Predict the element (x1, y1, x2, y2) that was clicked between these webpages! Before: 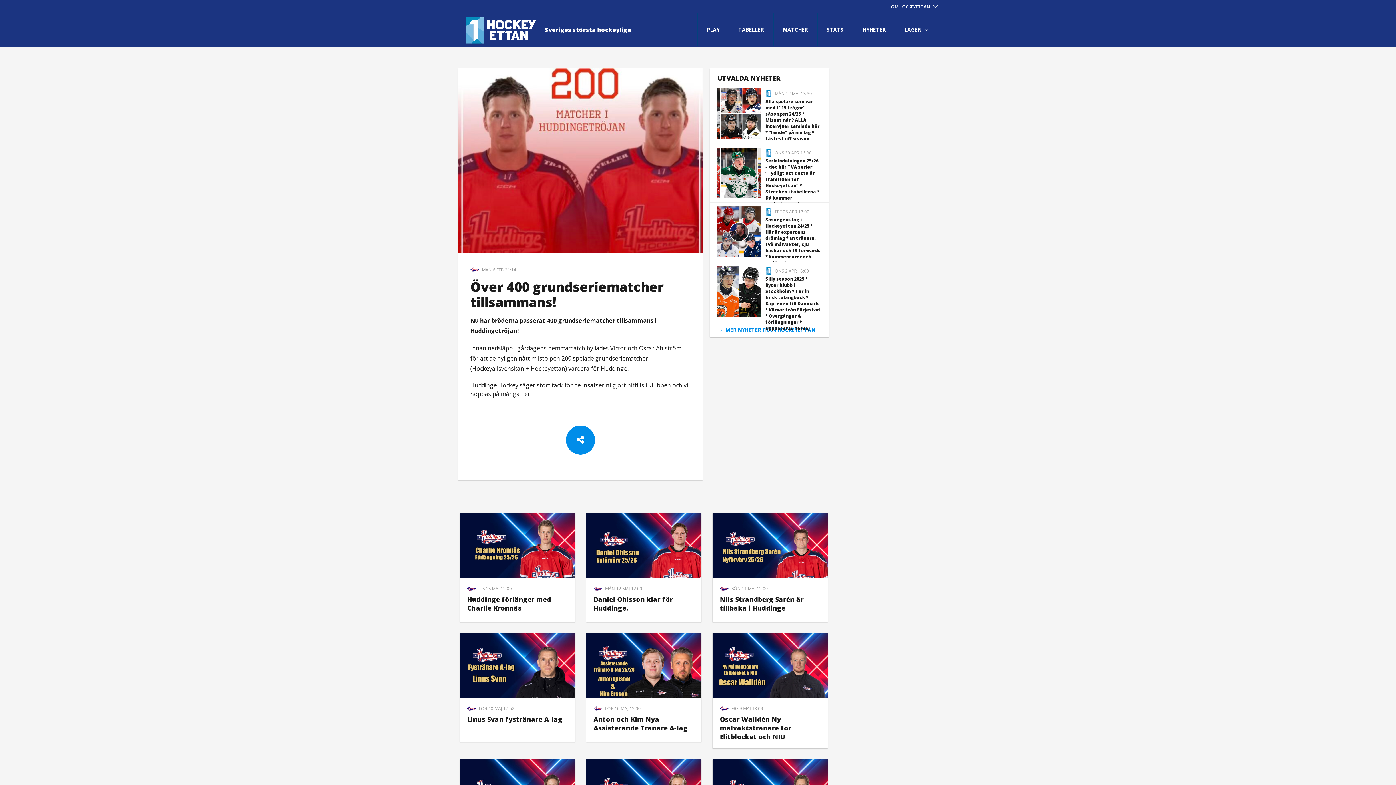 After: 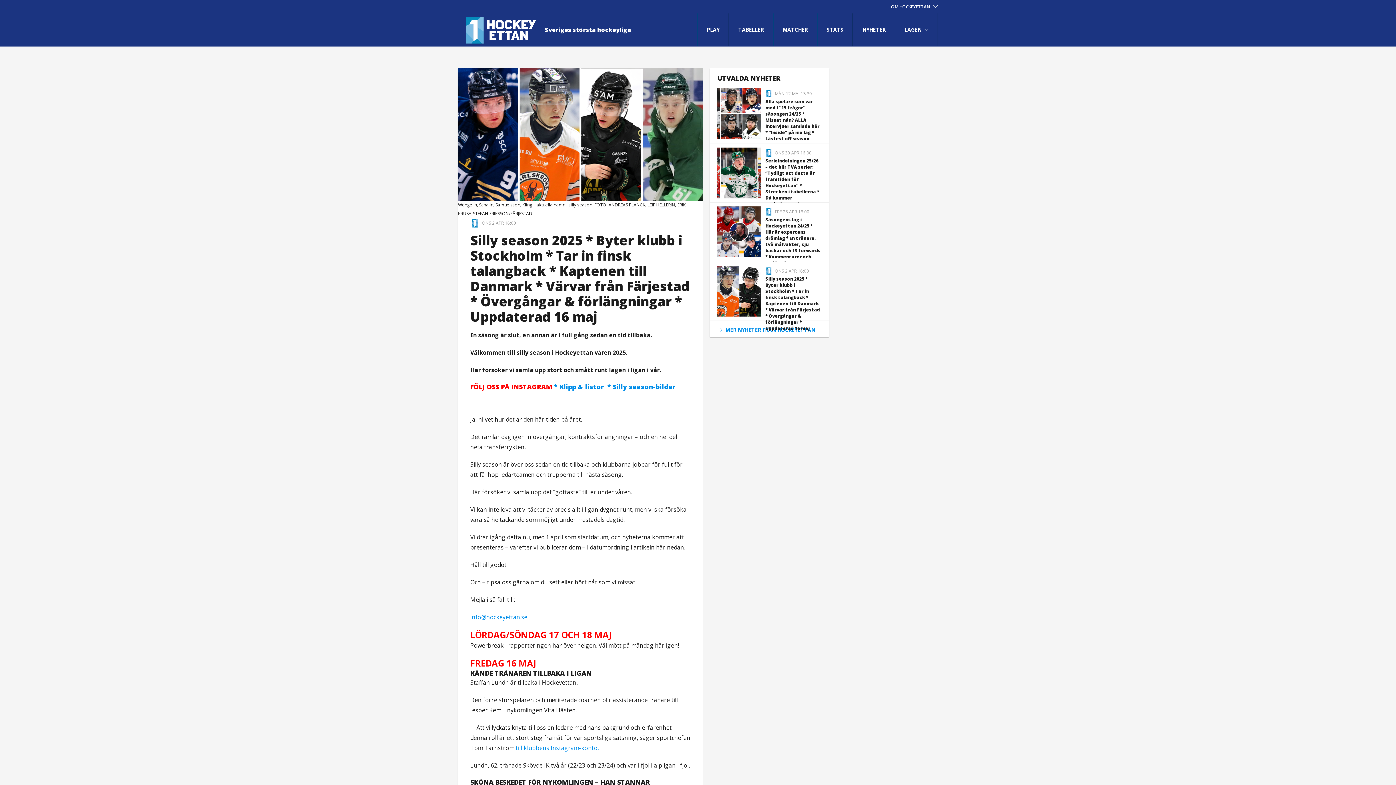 Action: label:  ONS 2 APR 16:00
Silly season 2025 * Byter klubb i Stockholm * Tar in finsk talangback * Kaptenen till Danmark * Värvar från Färjestad * Övergångar & förlängningar * Uppdaterad 16 maj bbox: (717, 265, 821, 316)